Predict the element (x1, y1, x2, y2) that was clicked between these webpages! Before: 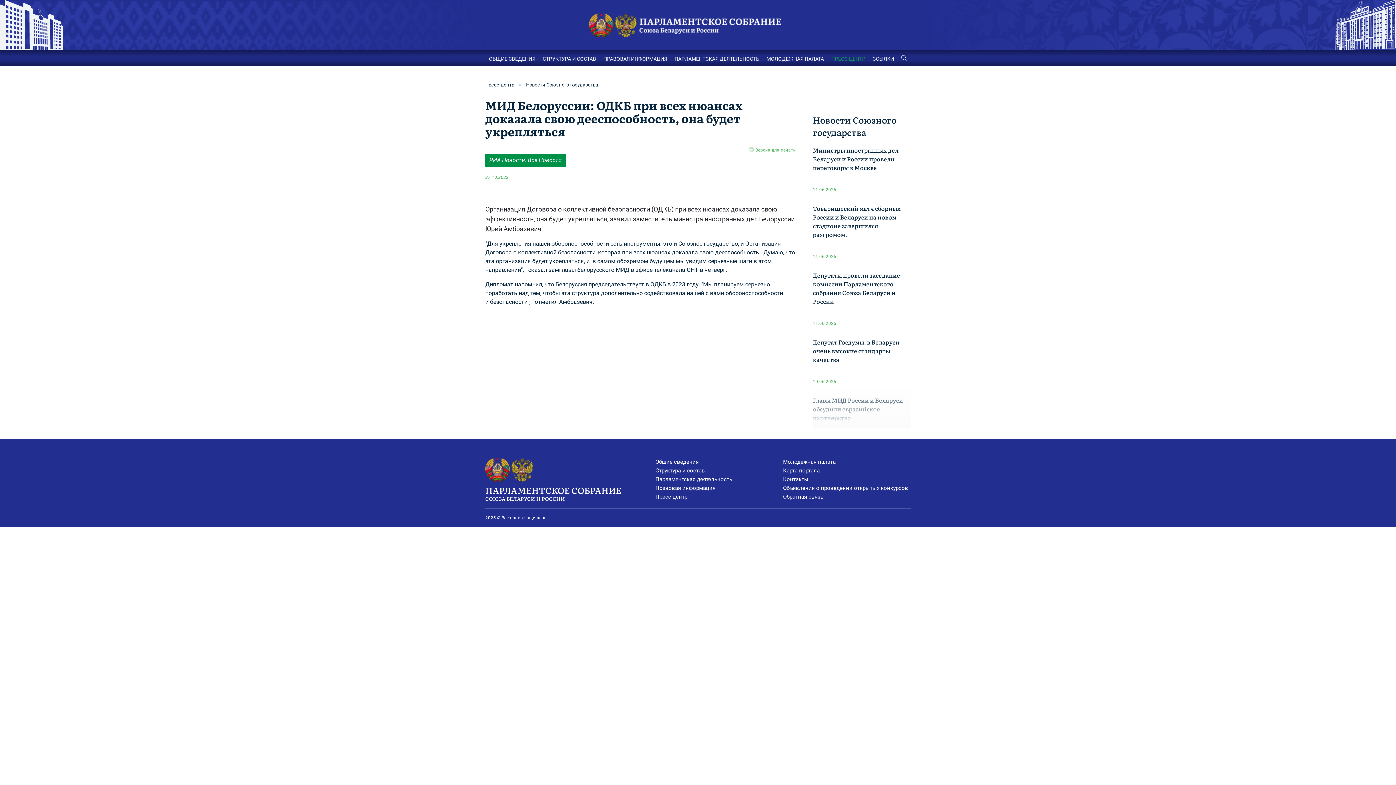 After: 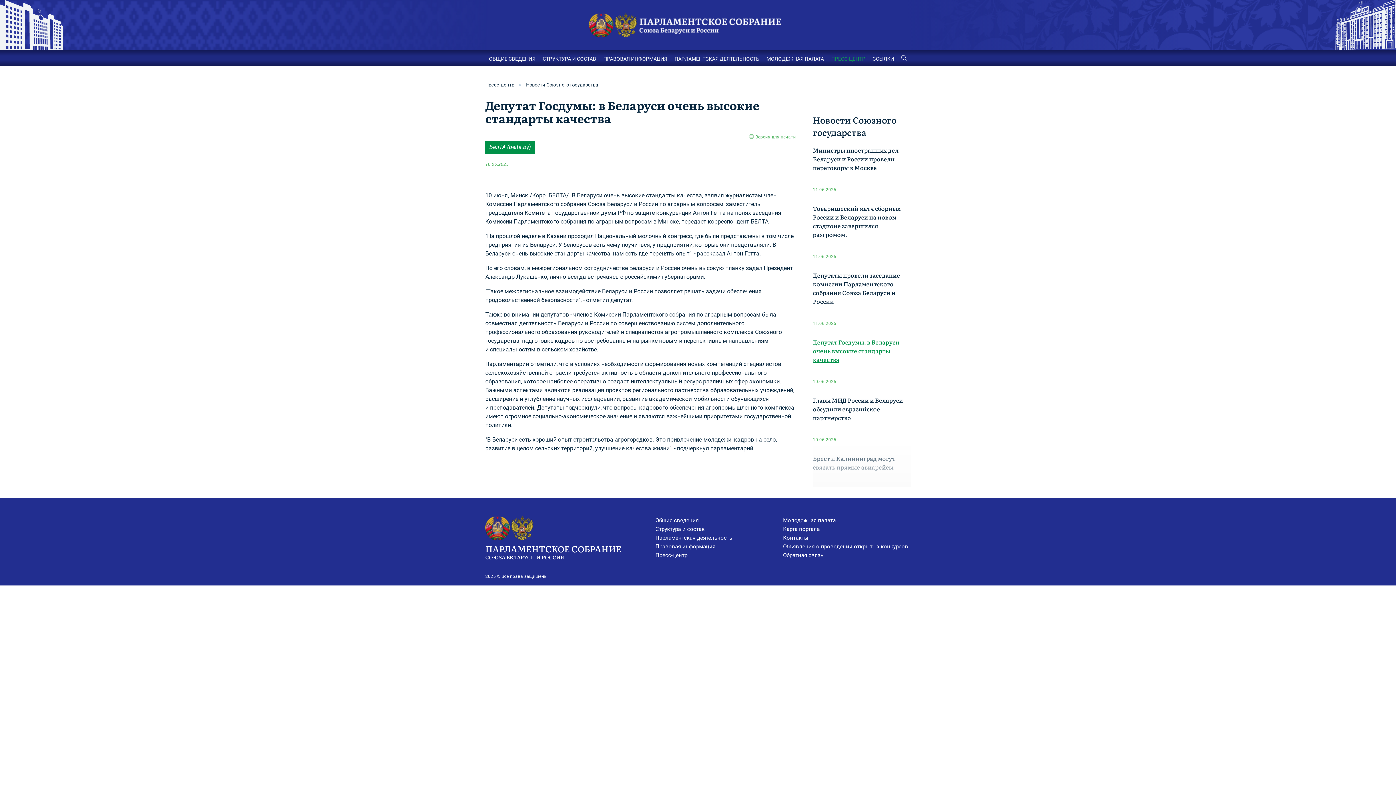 Action: label: Депутат Госдумы: в Беларуси очень высокие стандарты качества bbox: (813, 337, 899, 364)